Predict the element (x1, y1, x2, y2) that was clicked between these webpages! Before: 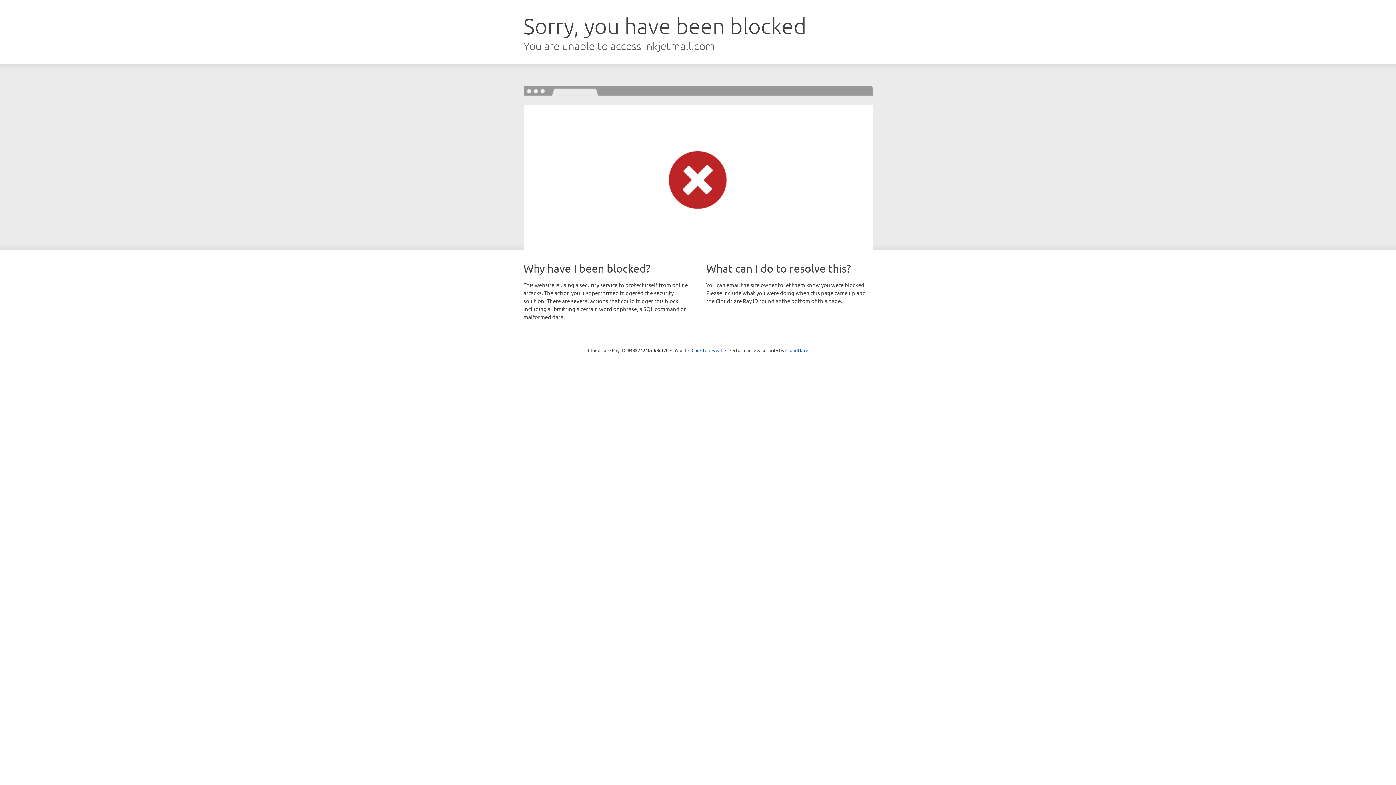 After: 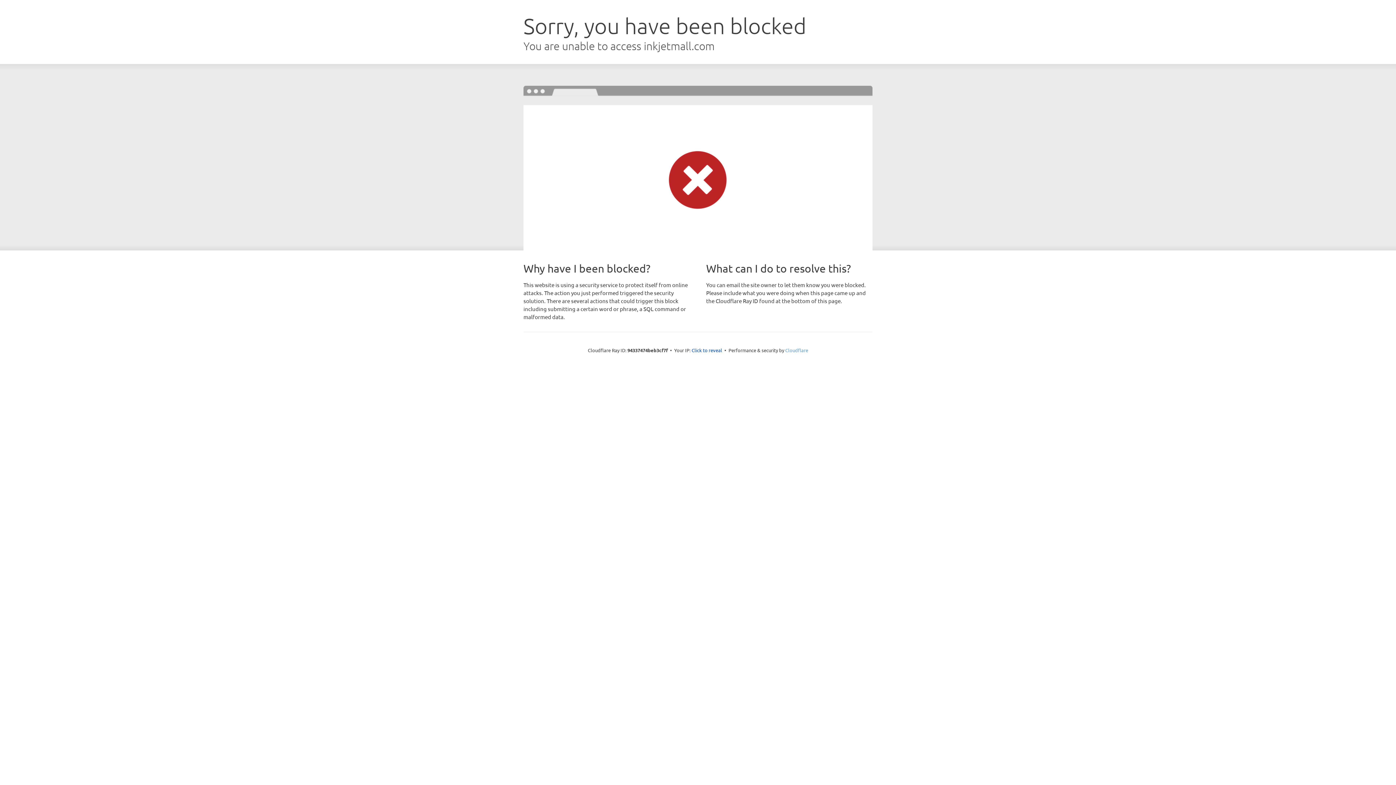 Action: label: Cloudflare bbox: (785, 347, 808, 353)